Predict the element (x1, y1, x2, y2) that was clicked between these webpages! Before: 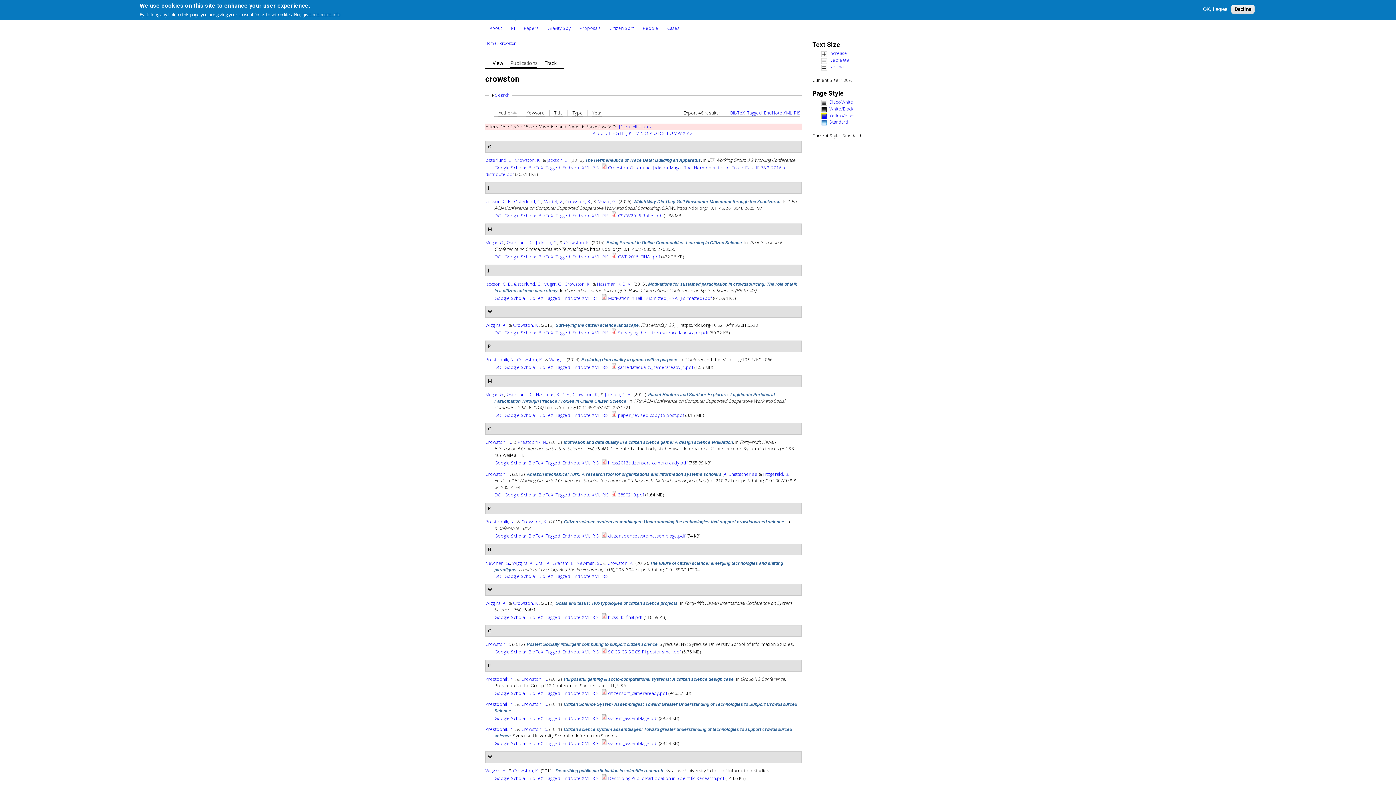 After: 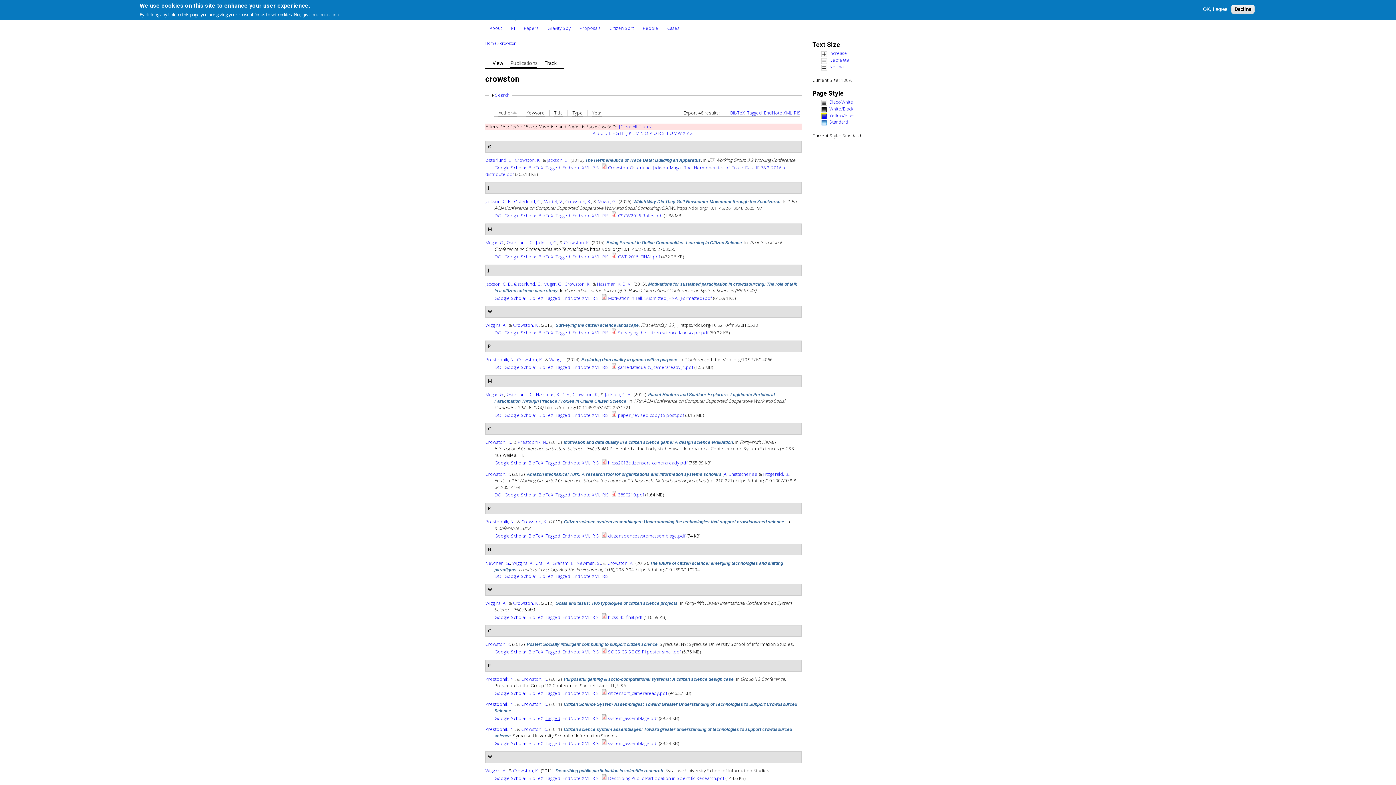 Action: label: Tagged bbox: (545, 715, 560, 721)